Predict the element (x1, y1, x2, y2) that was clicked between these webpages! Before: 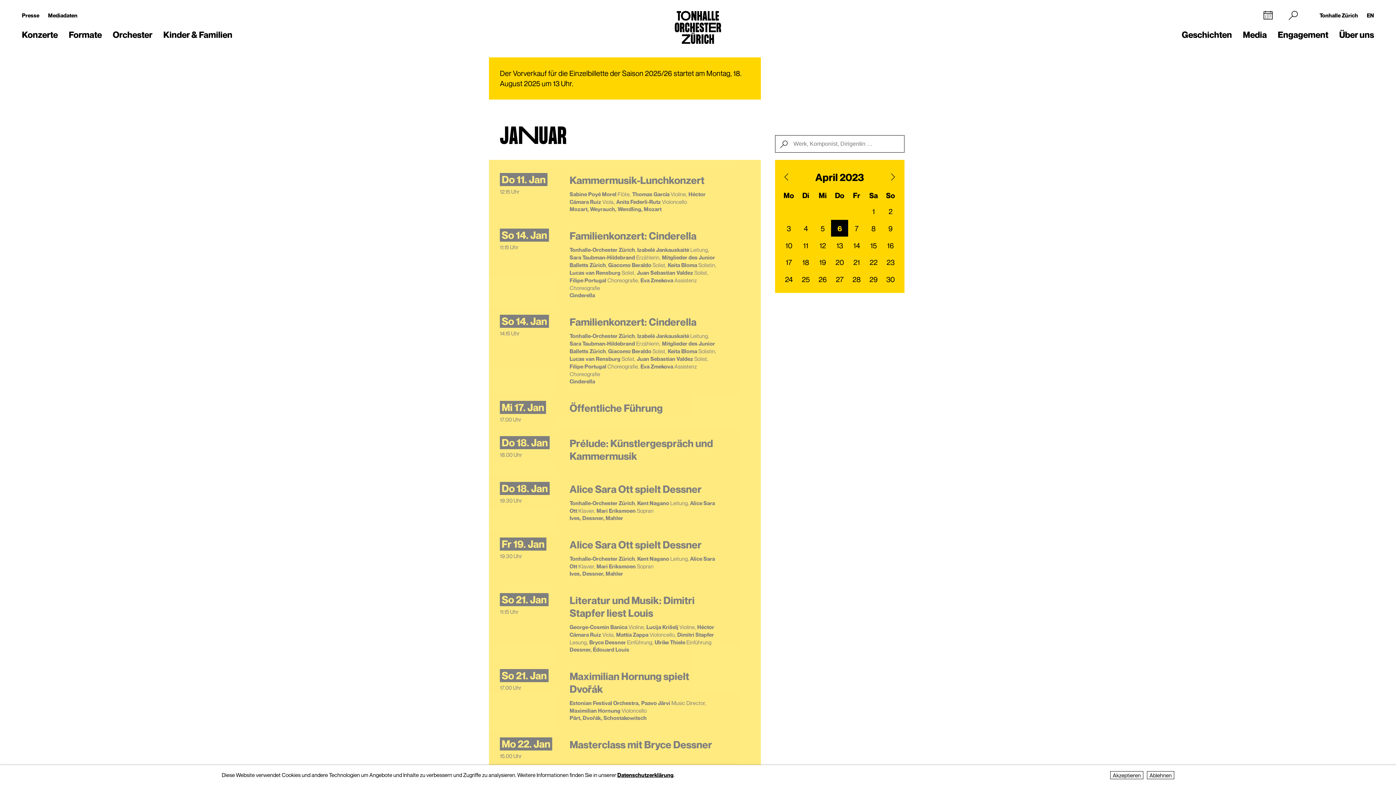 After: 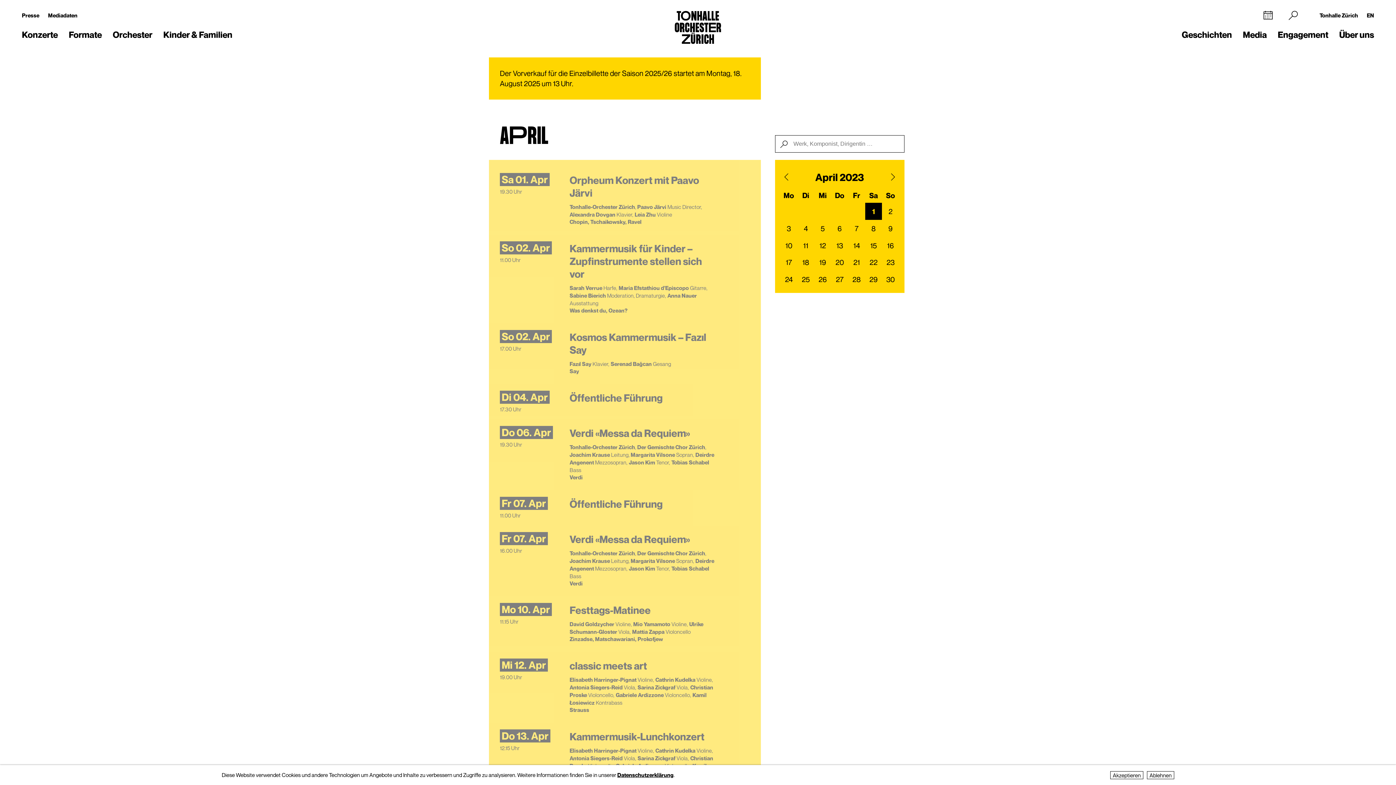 Action: label: 1 bbox: (865, 202, 882, 219)